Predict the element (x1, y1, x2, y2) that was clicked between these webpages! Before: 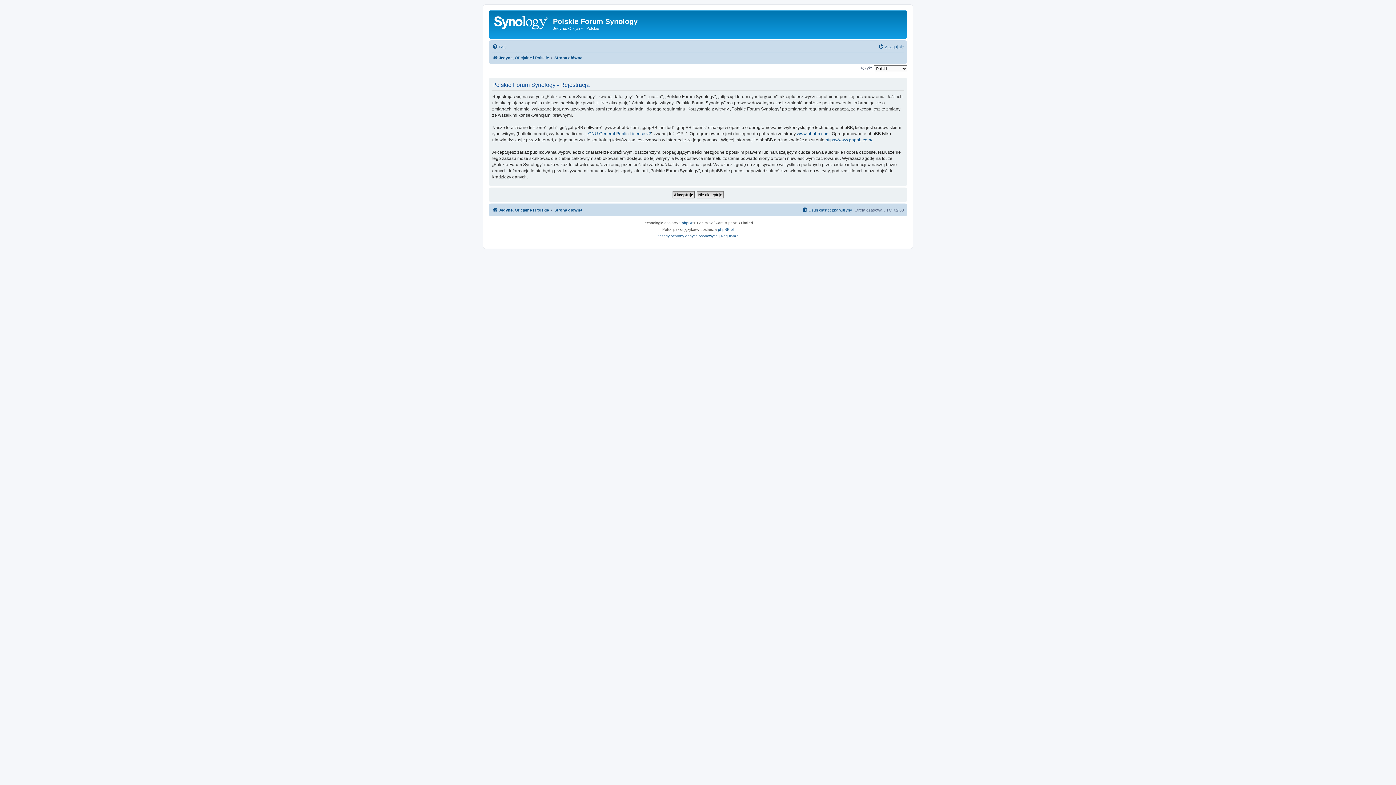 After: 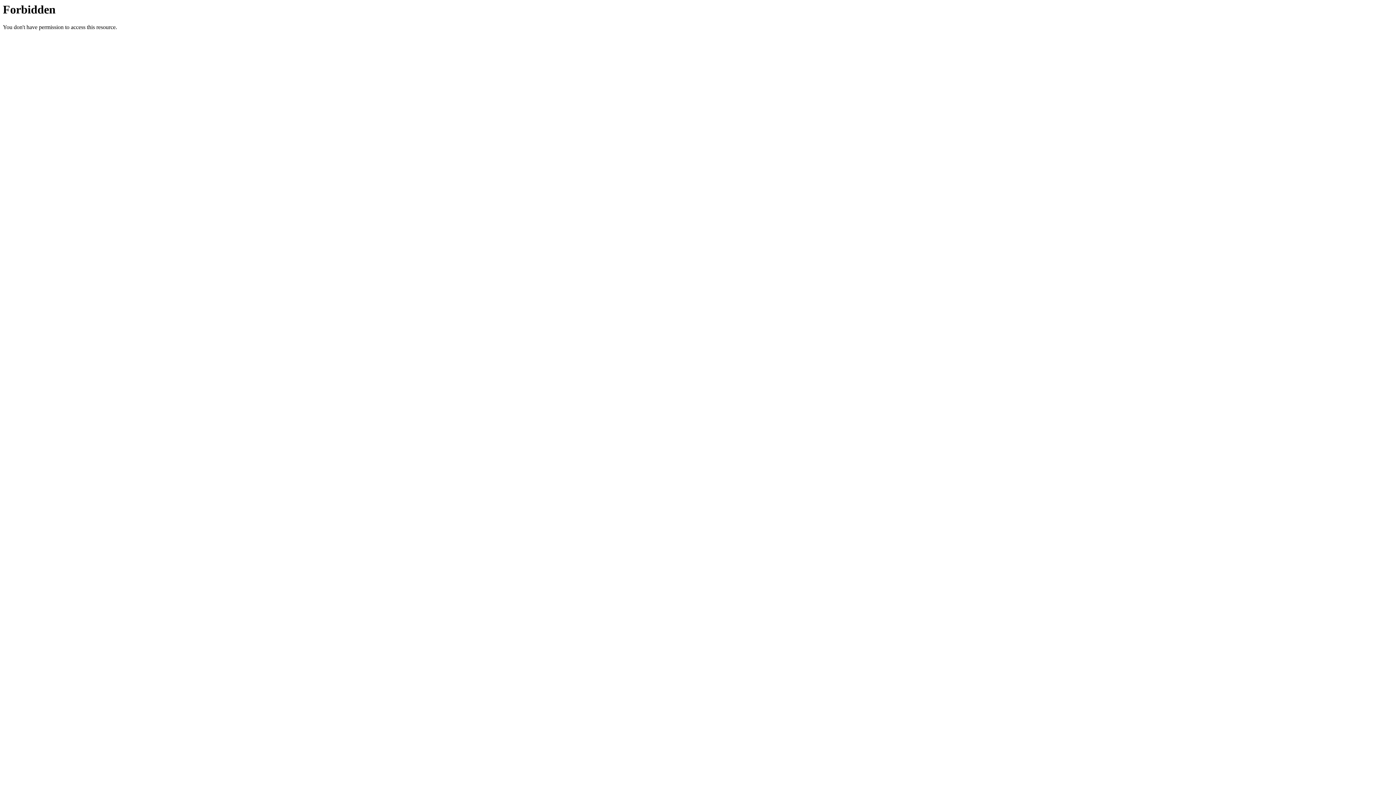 Action: label: phpBB.pl bbox: (718, 226, 733, 233)